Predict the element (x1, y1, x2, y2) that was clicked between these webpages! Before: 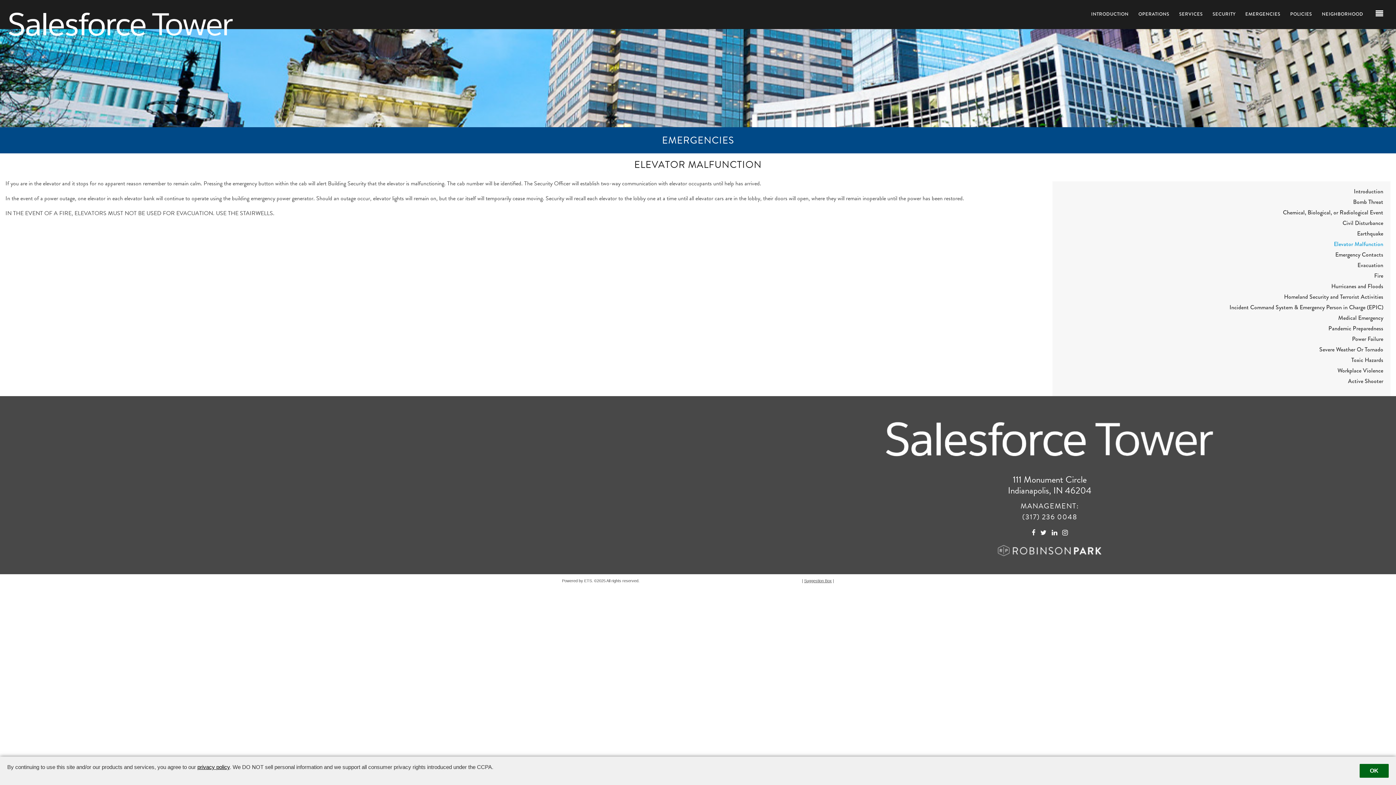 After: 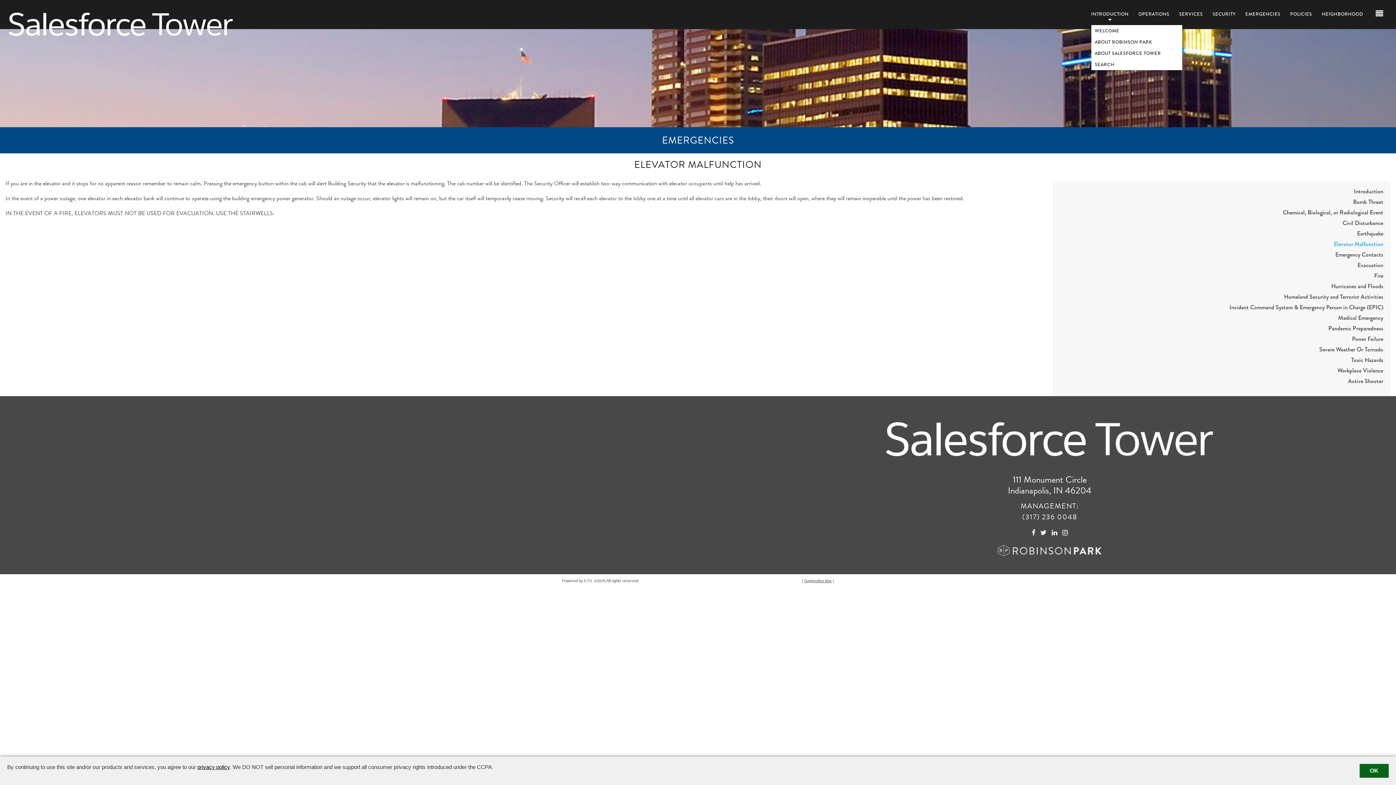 Action: label: INTRODUCTION bbox: (1091, 9, 1128, 18)